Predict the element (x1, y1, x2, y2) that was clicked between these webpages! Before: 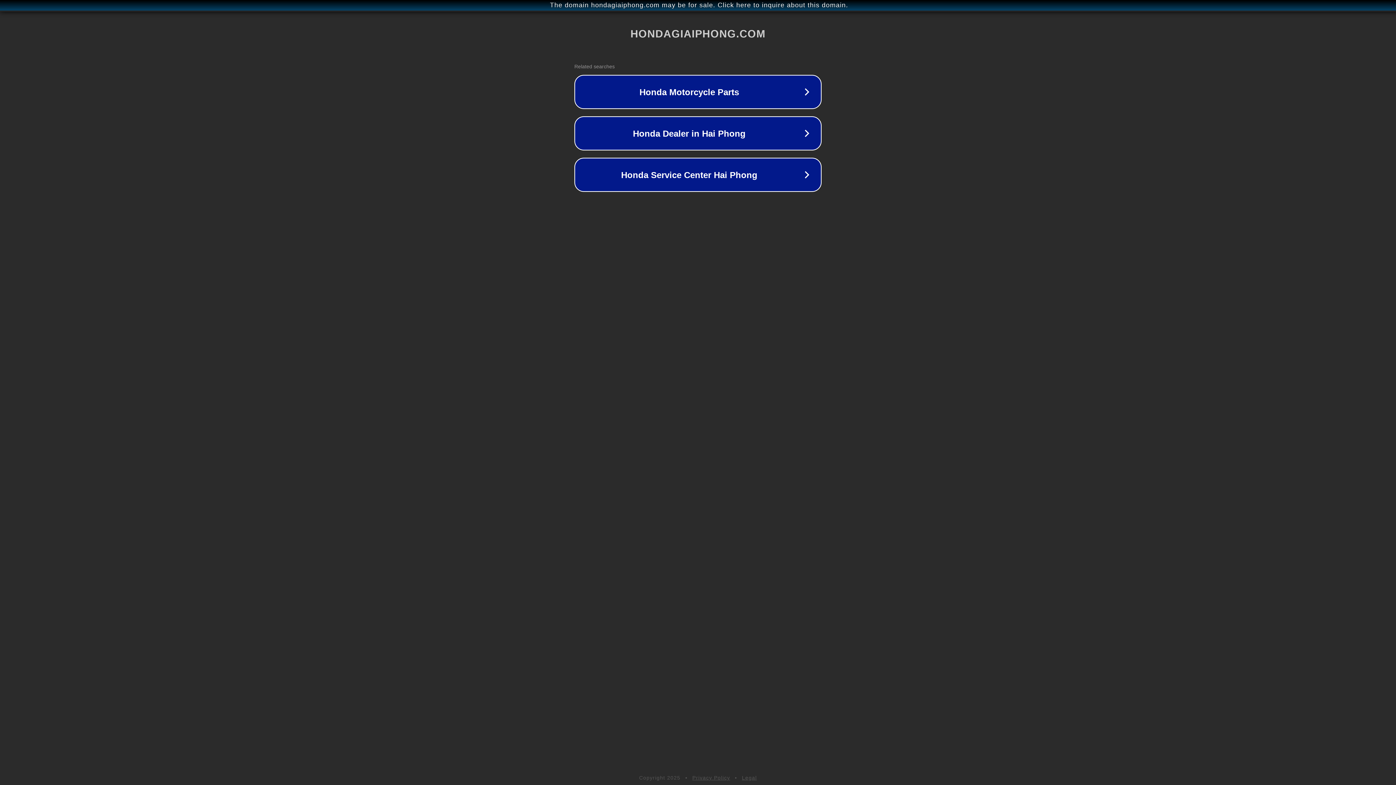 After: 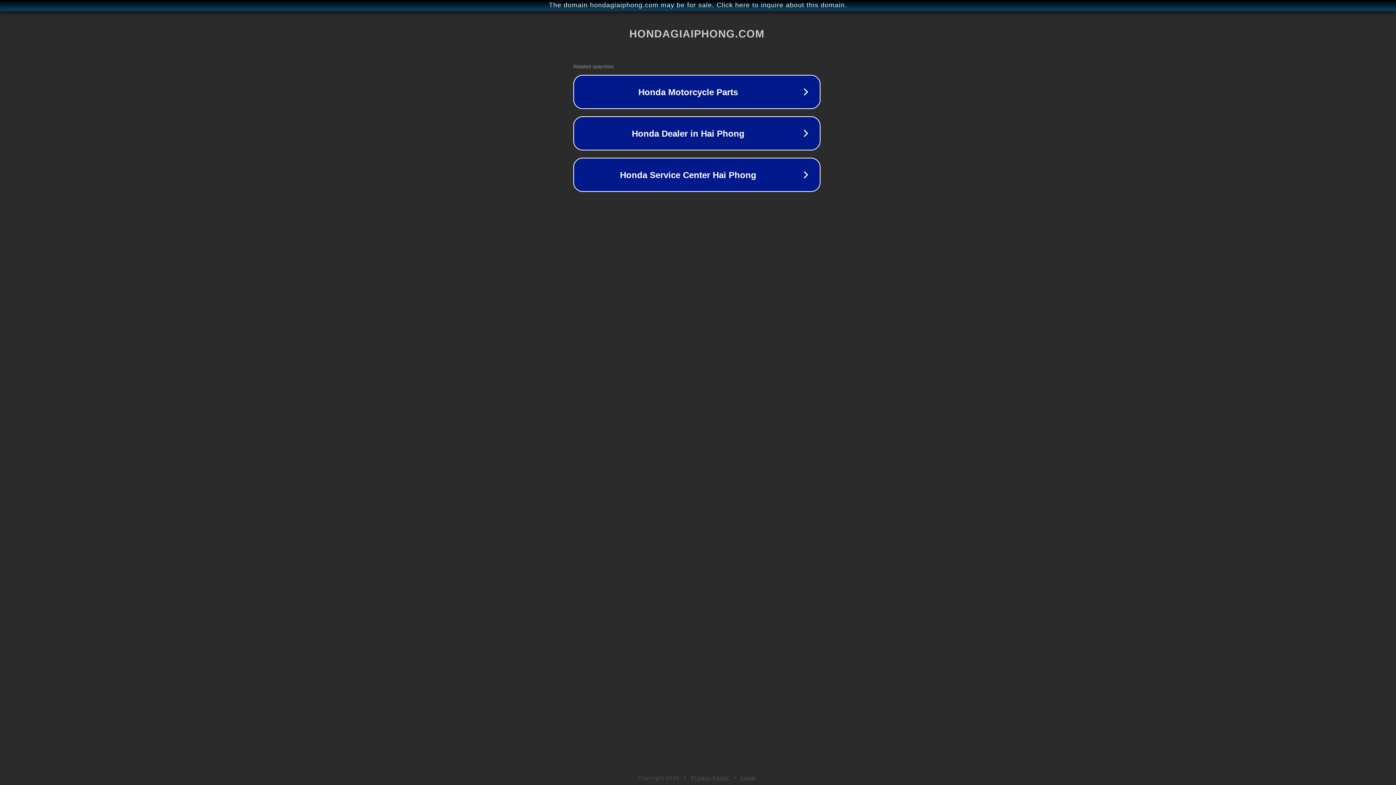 Action: bbox: (1, 1, 1397, 9) label: The domain hondagiaiphong.com may be for sale. Click here to inquire about this domain.